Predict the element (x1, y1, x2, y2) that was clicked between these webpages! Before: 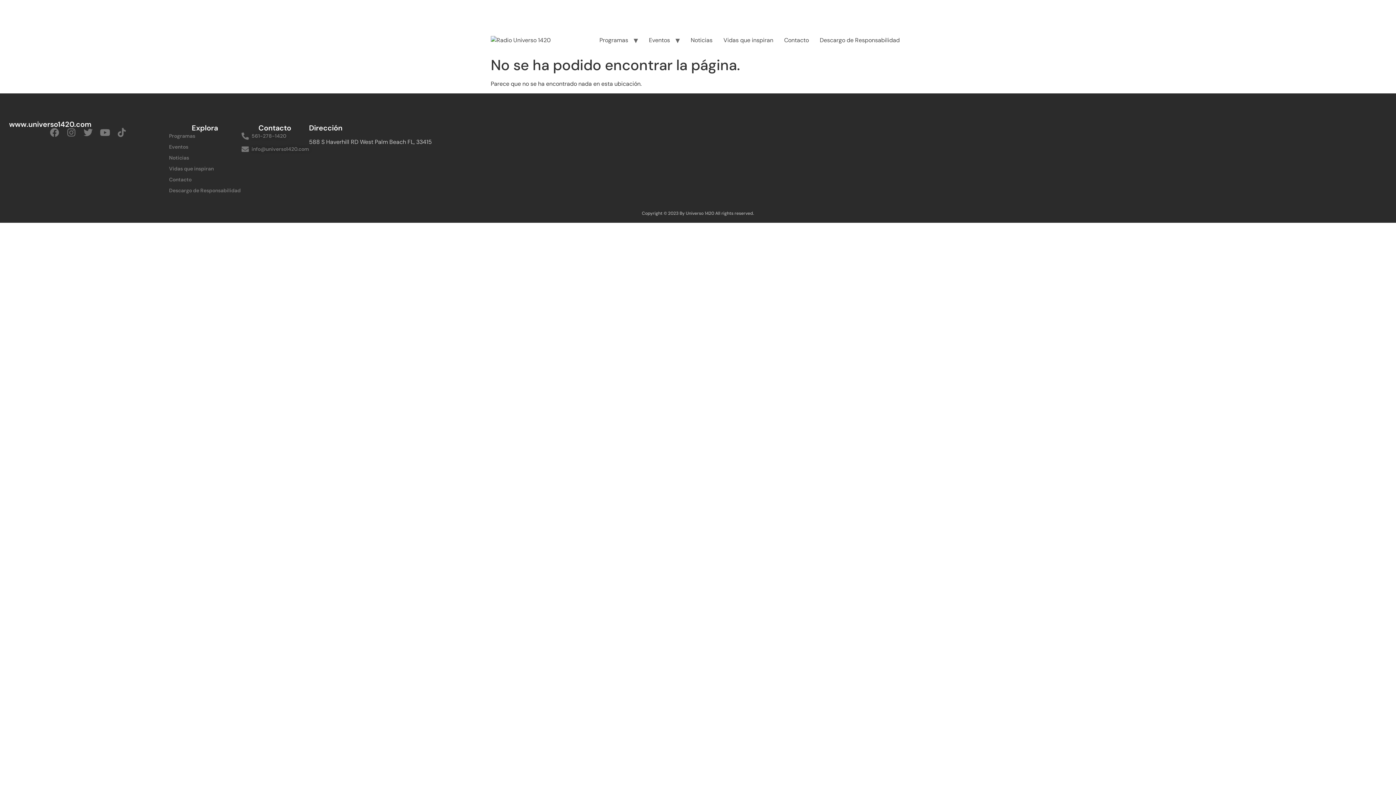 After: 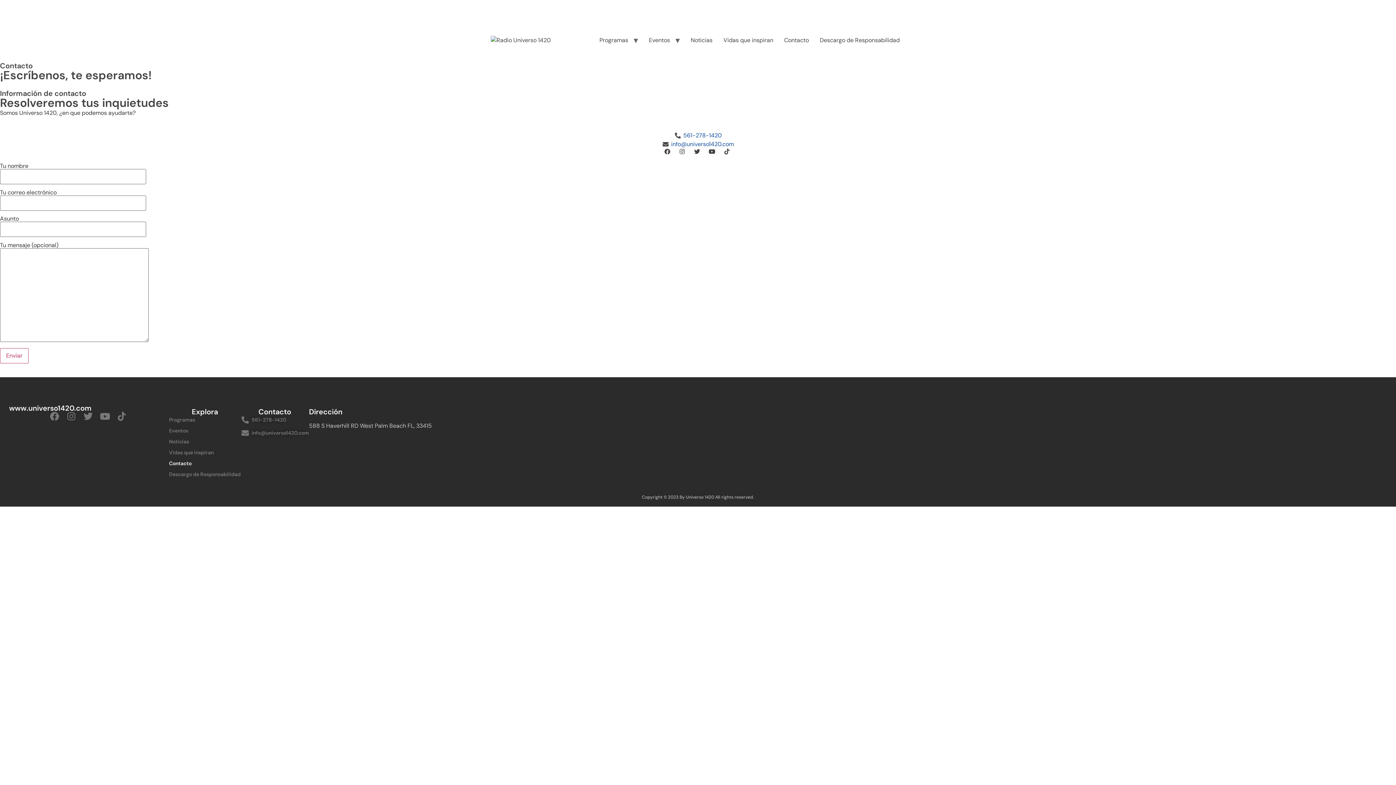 Action: label: Contacto bbox: (778, 33, 814, 47)